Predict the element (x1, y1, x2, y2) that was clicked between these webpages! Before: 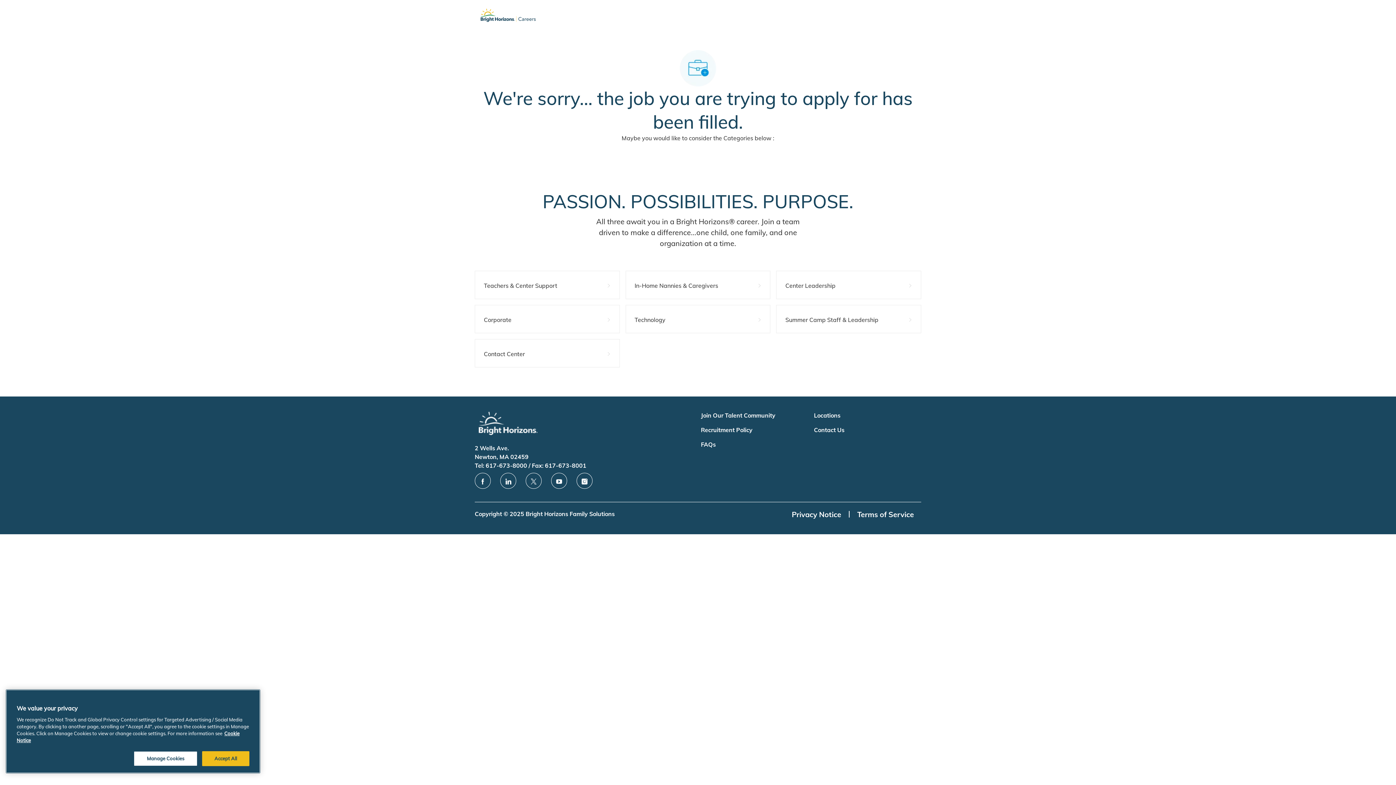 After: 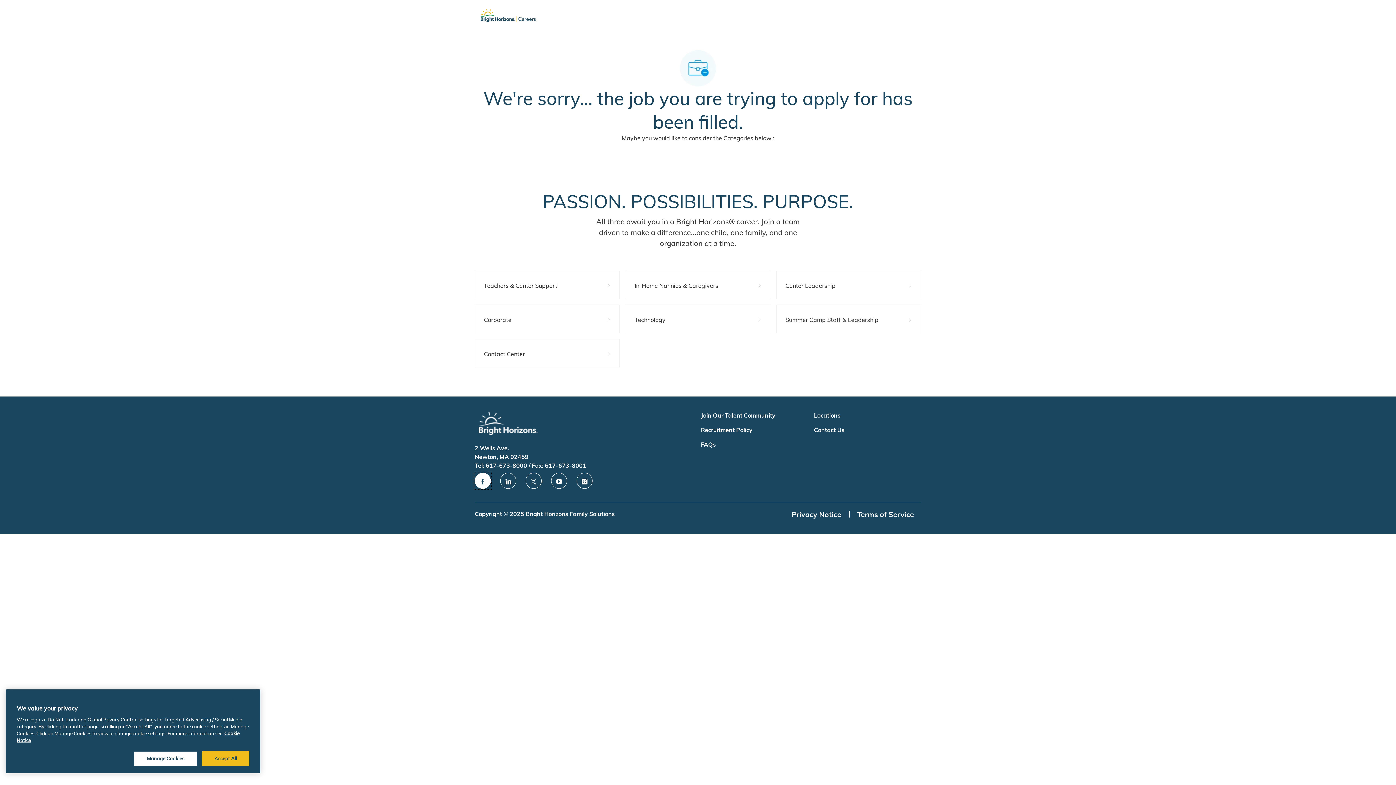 Action: bbox: (474, 438, 490, 454) label: facebook